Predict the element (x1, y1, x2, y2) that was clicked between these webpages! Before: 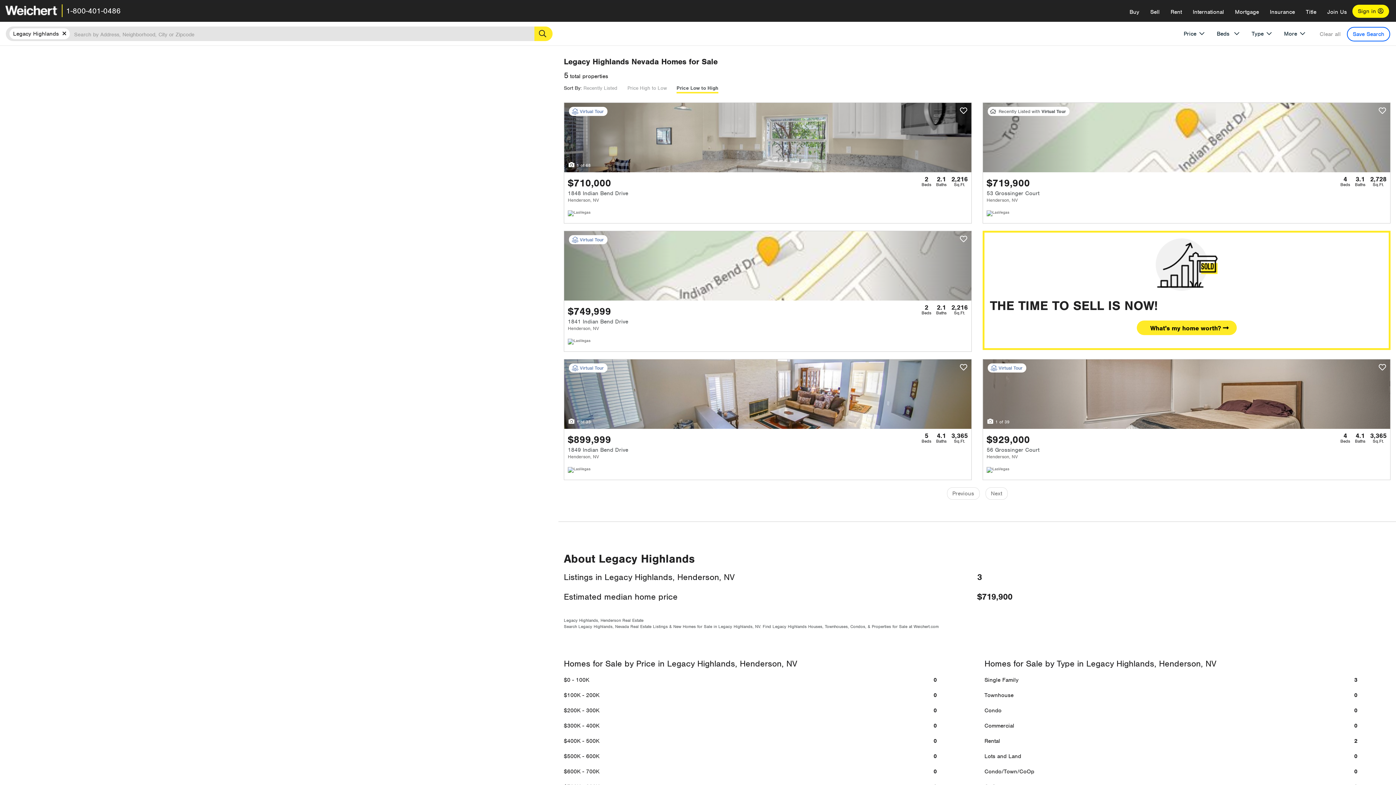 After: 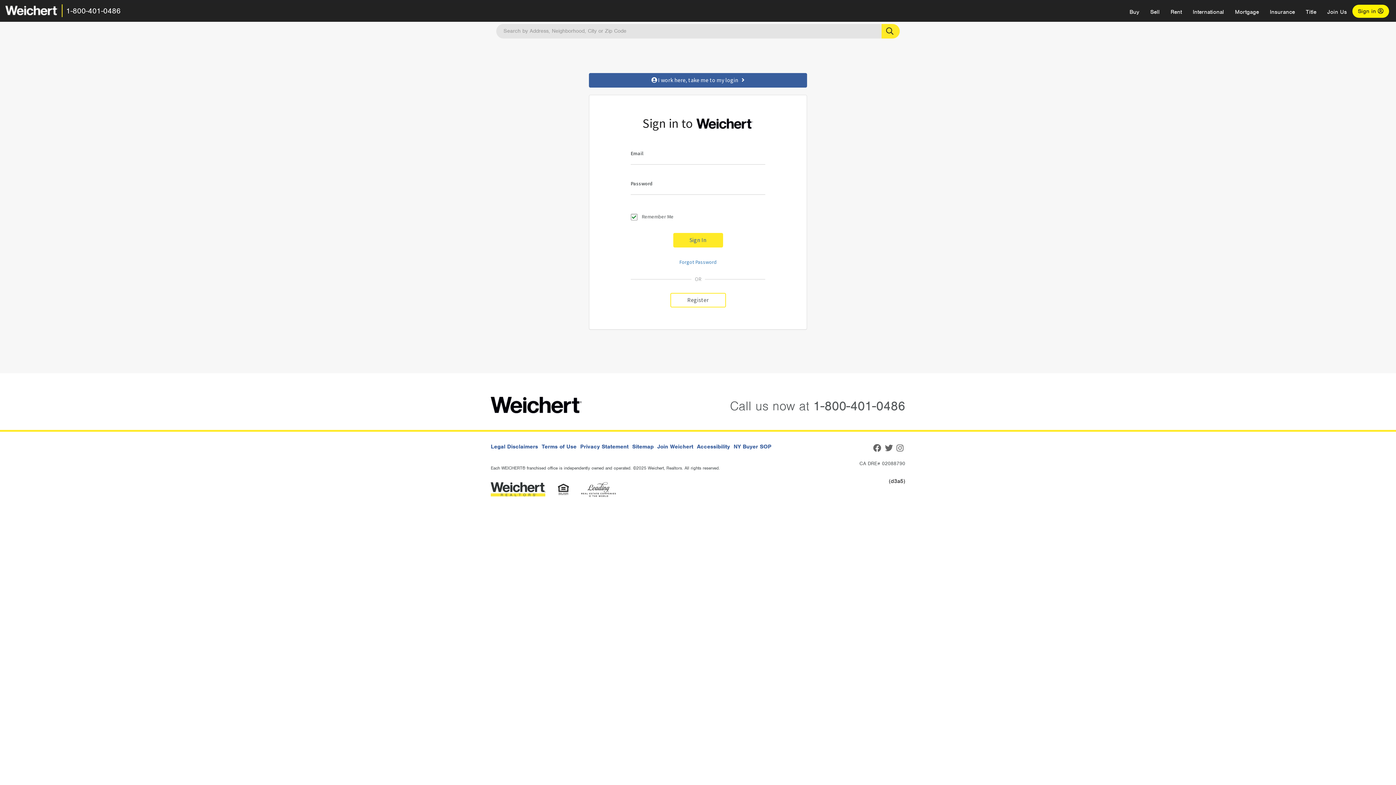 Action: bbox: (1352, 4, 1389, 17) label: Sign in 